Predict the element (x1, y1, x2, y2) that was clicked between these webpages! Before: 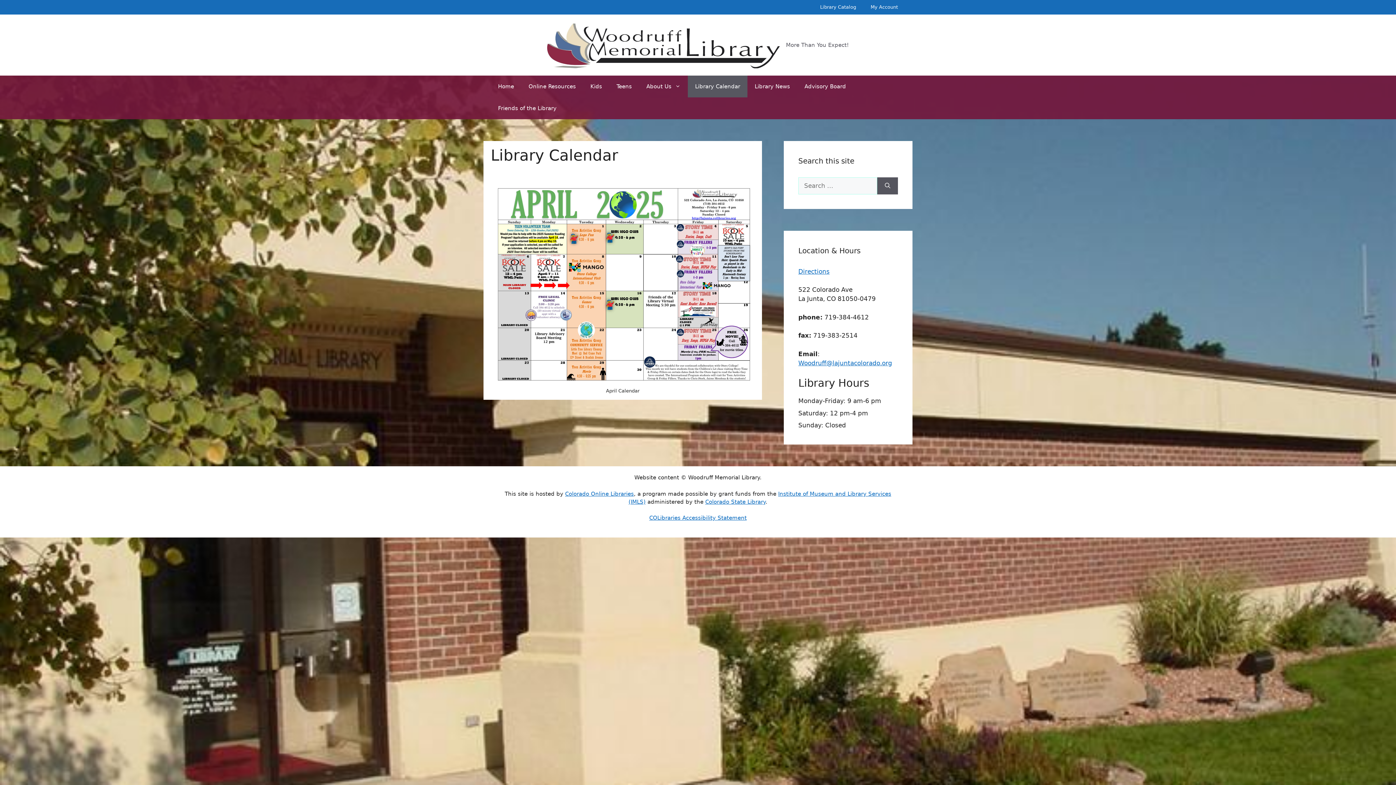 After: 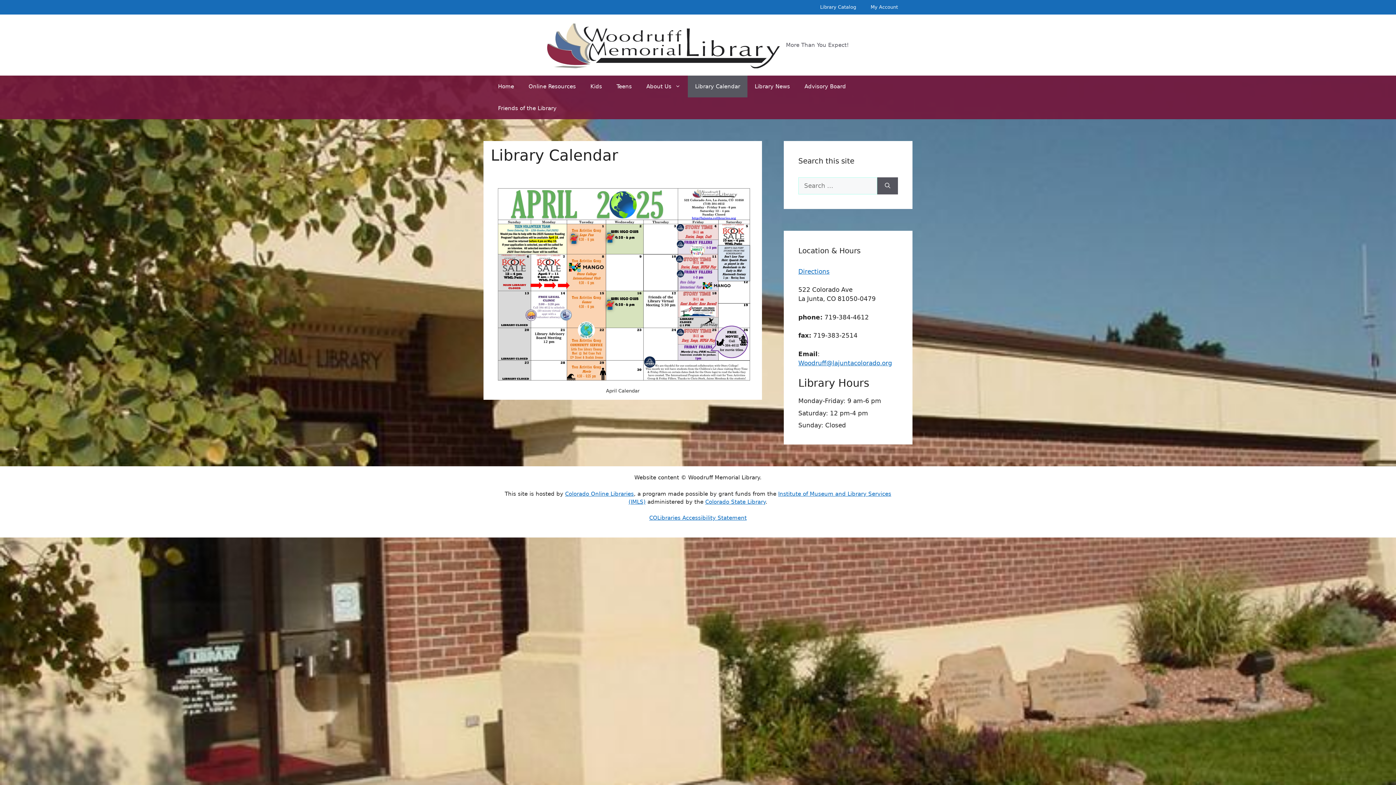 Action: label: Library Calendar bbox: (688, 75, 747, 97)